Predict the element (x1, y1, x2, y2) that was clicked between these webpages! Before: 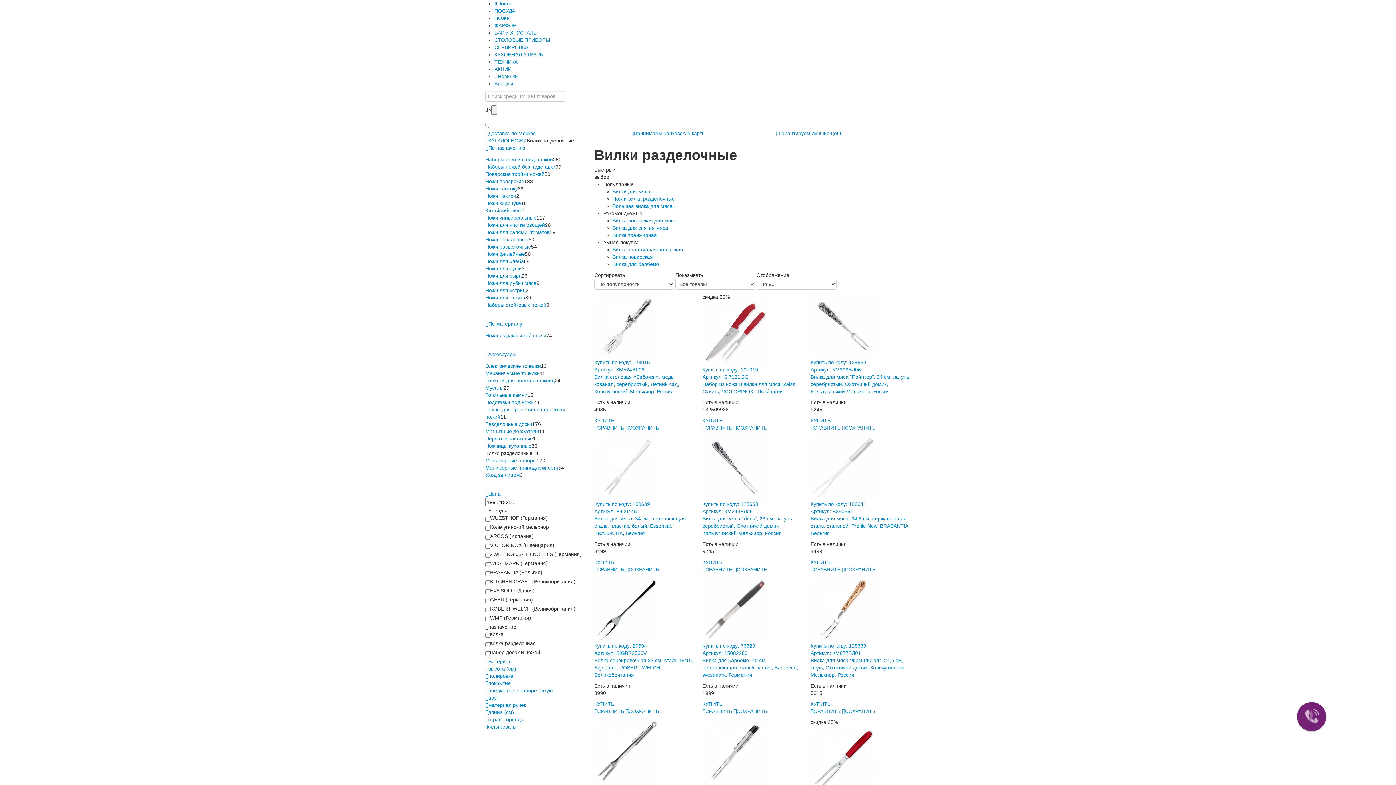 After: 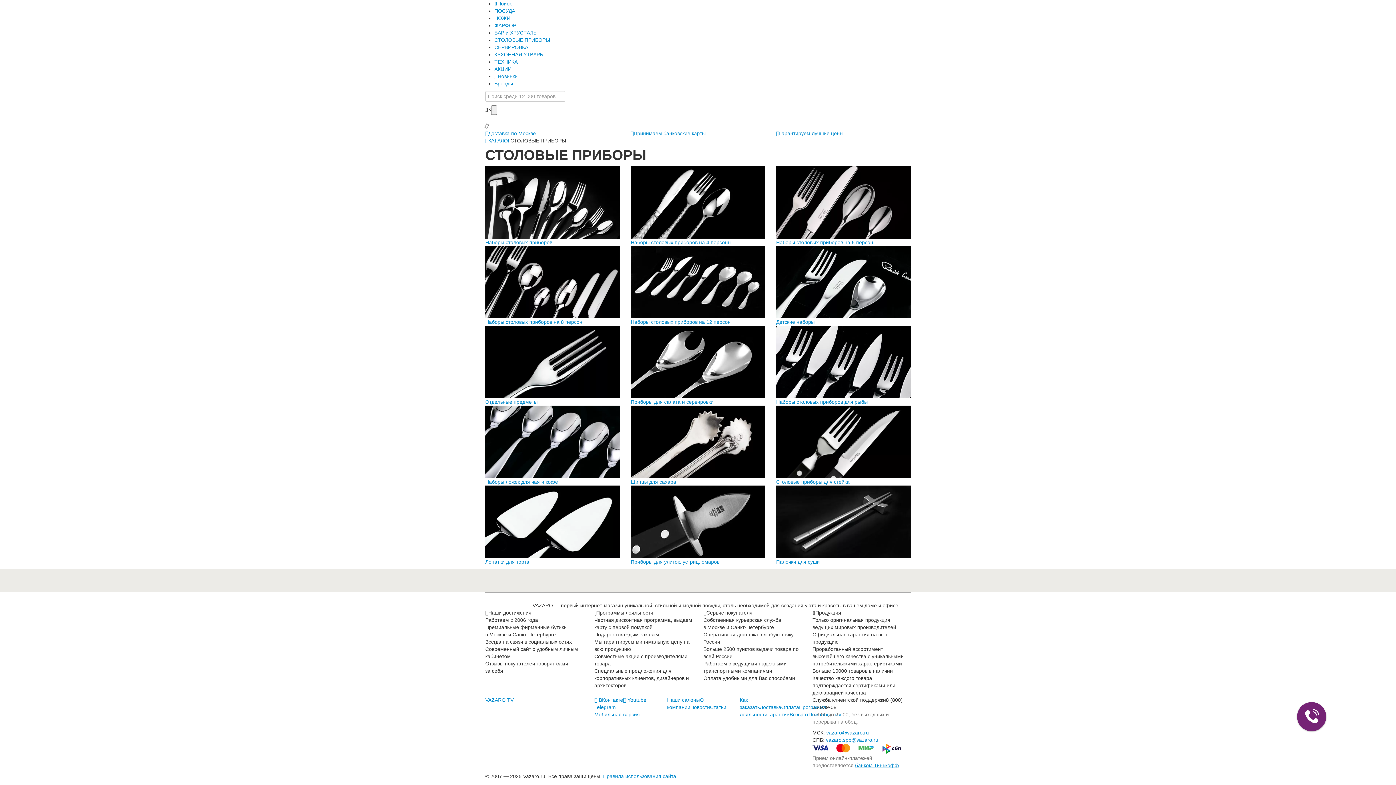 Action: label: СТОЛОВЫЕ ПРИБОРЫ bbox: (494, 37, 550, 42)